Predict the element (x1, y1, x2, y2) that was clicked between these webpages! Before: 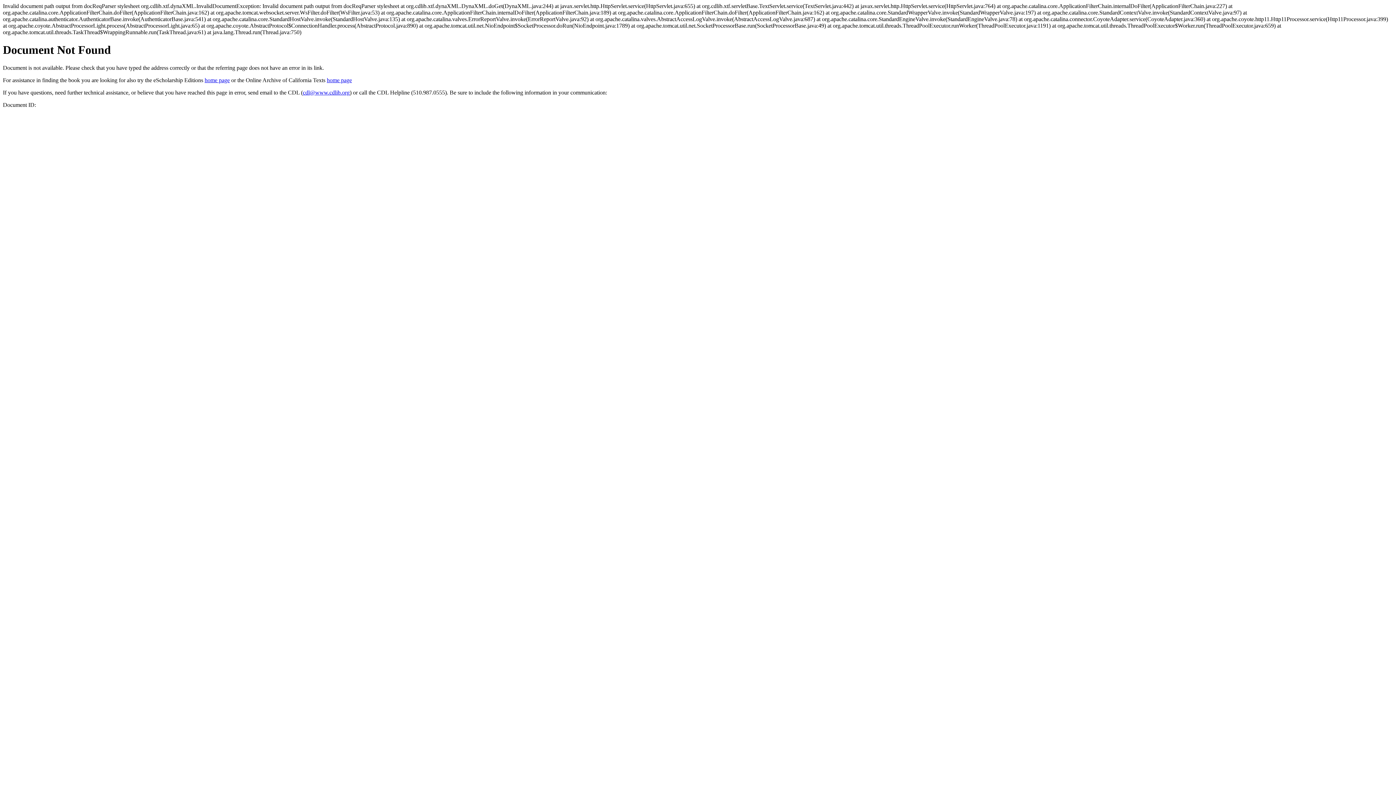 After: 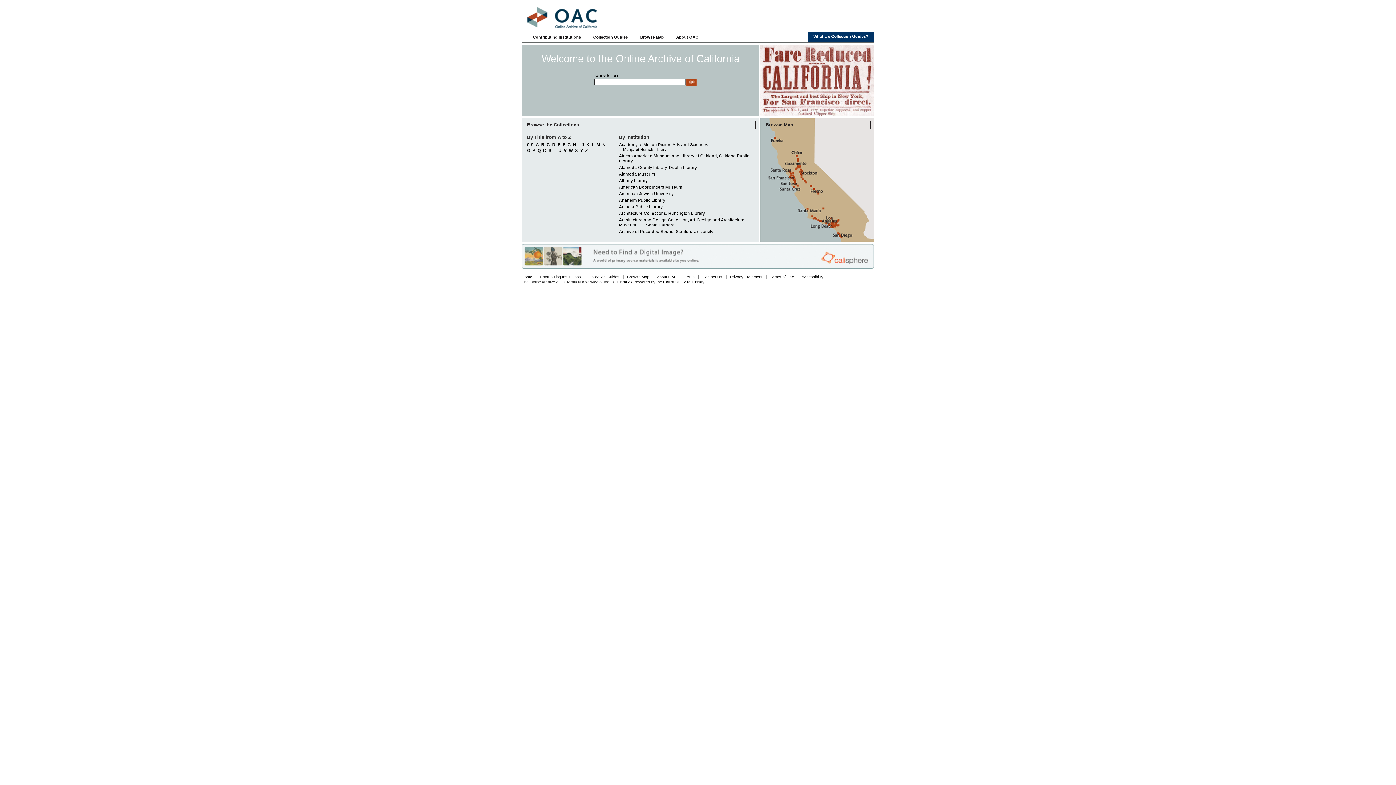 Action: label: home page bbox: (326, 77, 352, 83)